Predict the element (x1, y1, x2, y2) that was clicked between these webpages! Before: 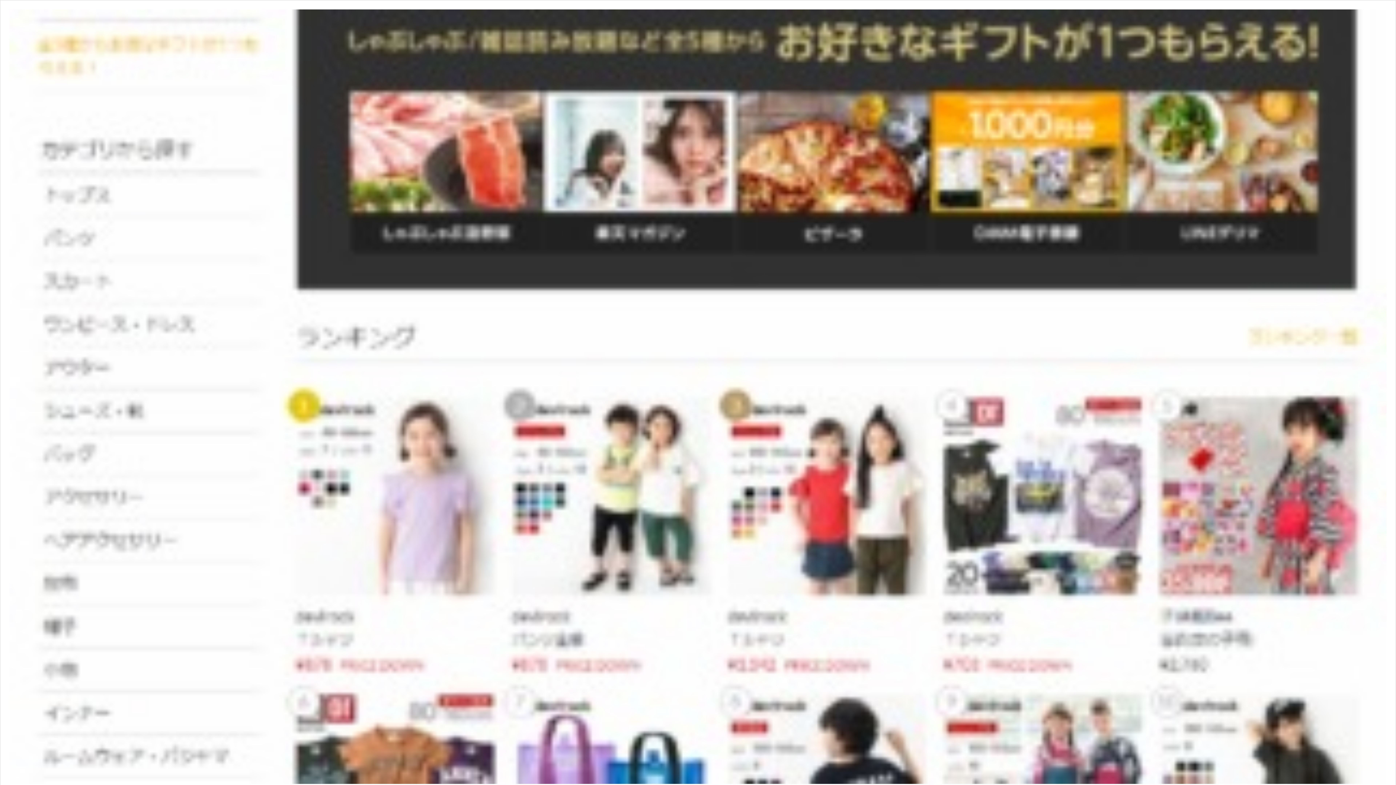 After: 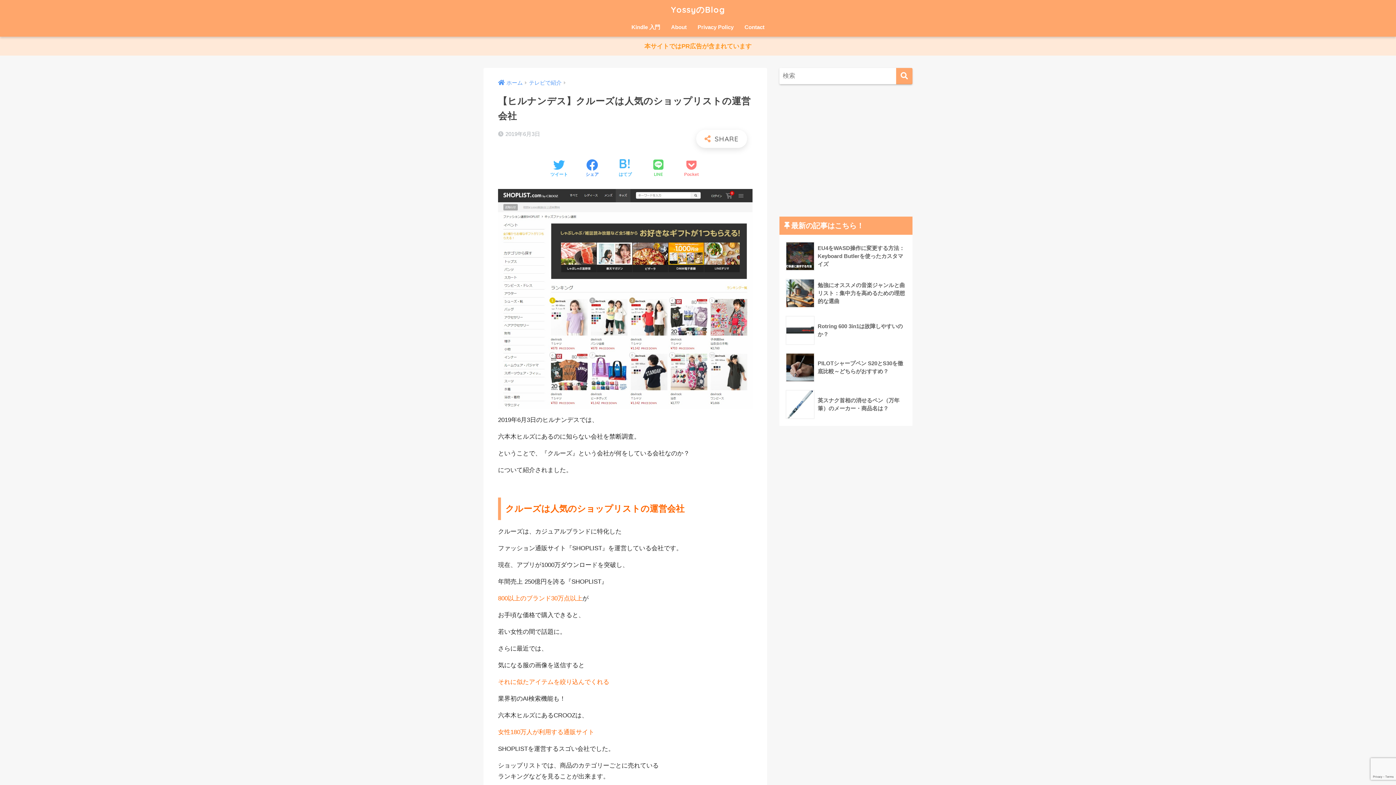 Action: bbox: (9, 778, 1386, 785)